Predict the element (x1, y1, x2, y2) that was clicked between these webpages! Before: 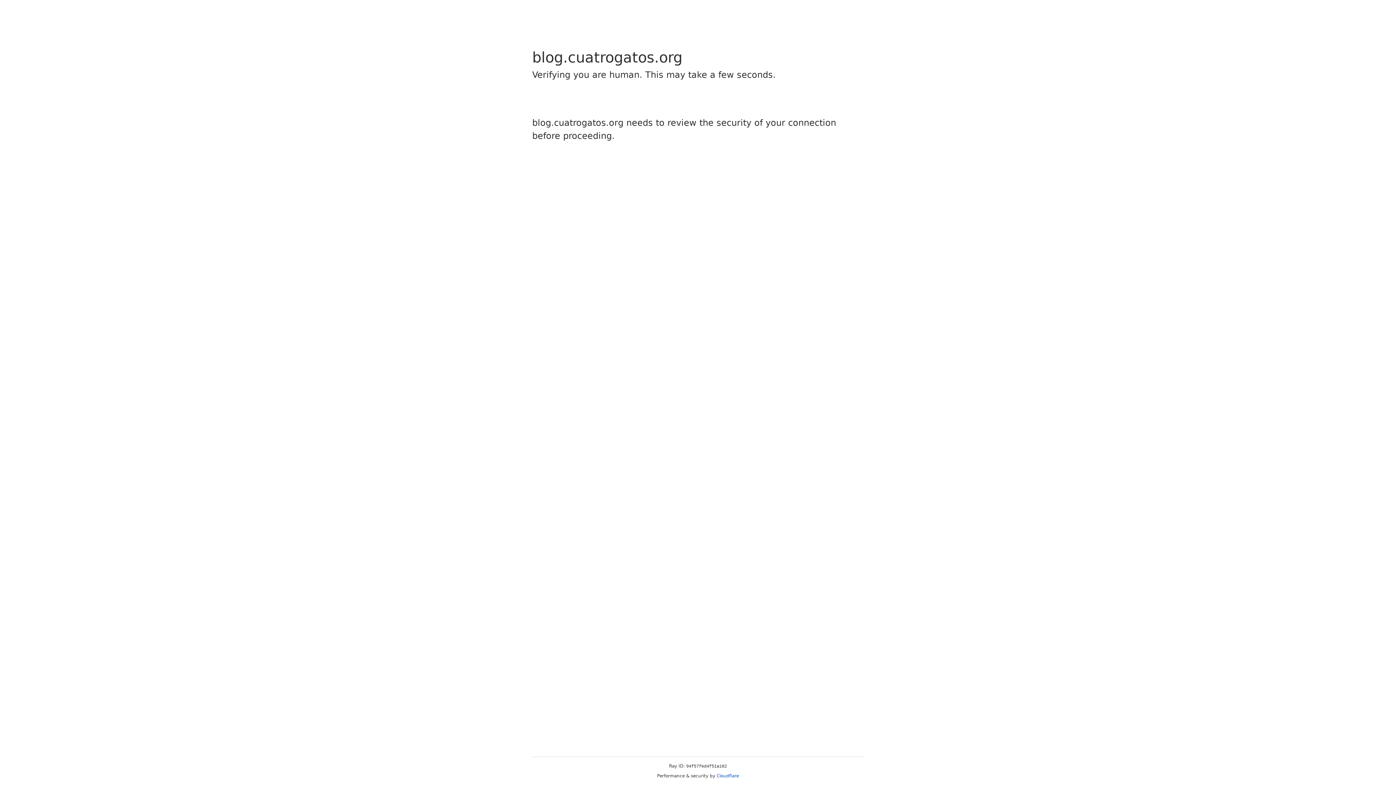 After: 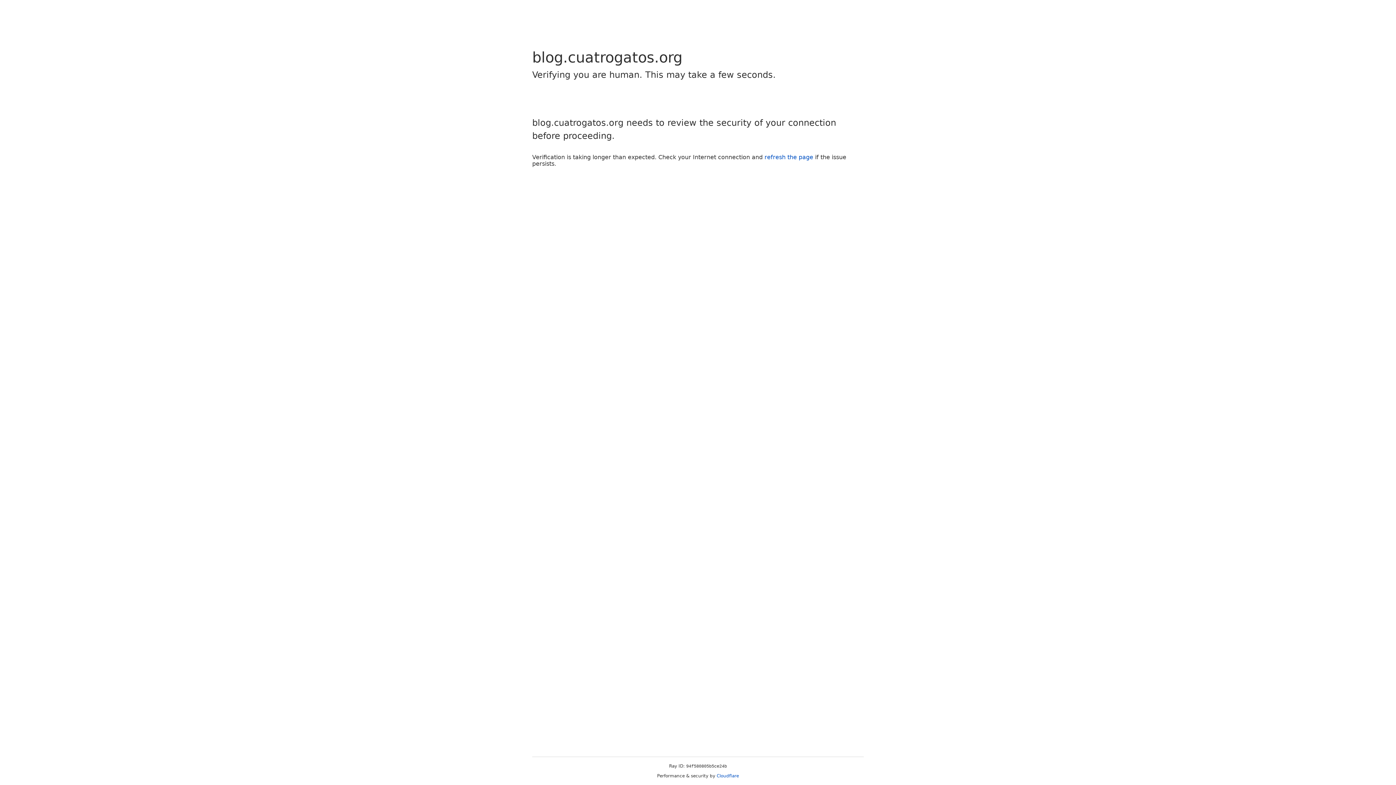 Action: label: Cloudflare bbox: (716, 773, 739, 778)